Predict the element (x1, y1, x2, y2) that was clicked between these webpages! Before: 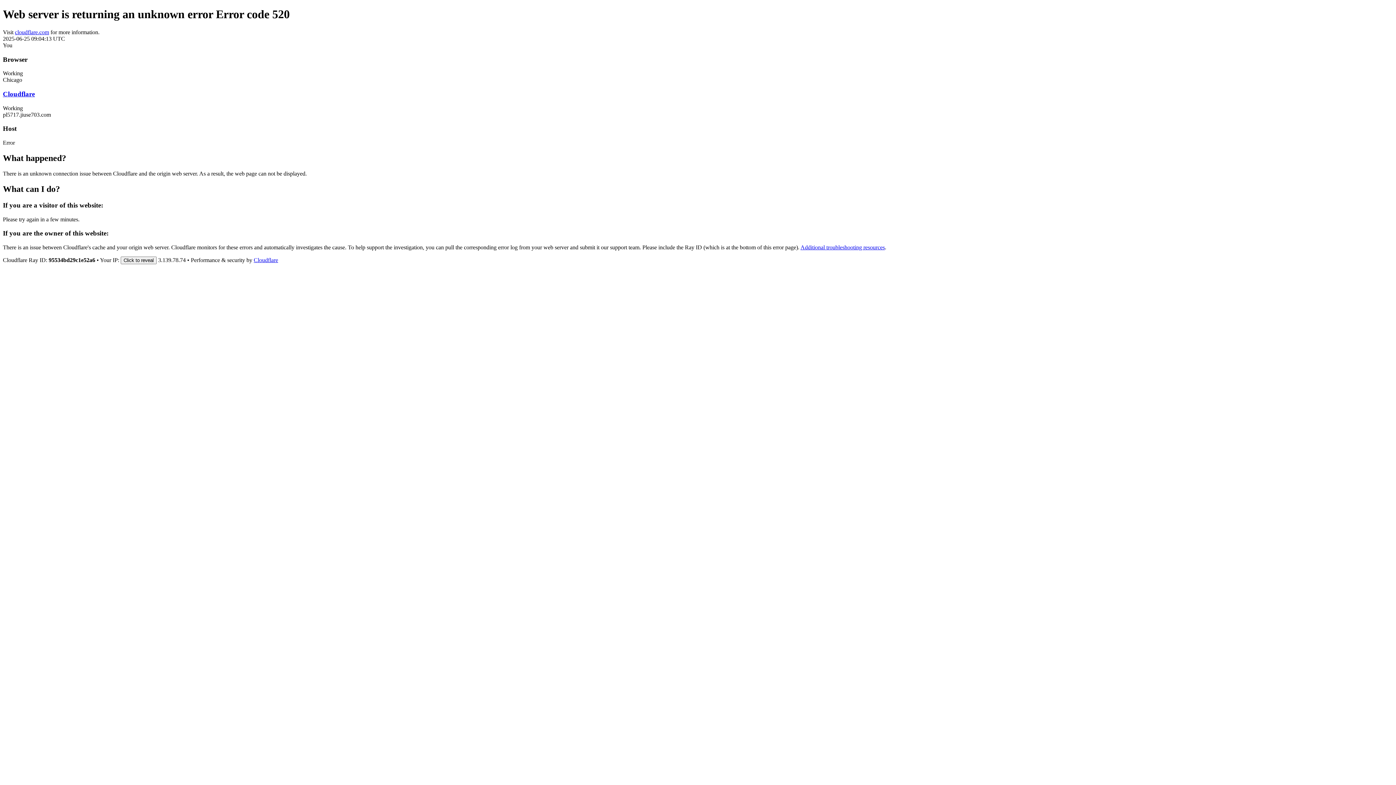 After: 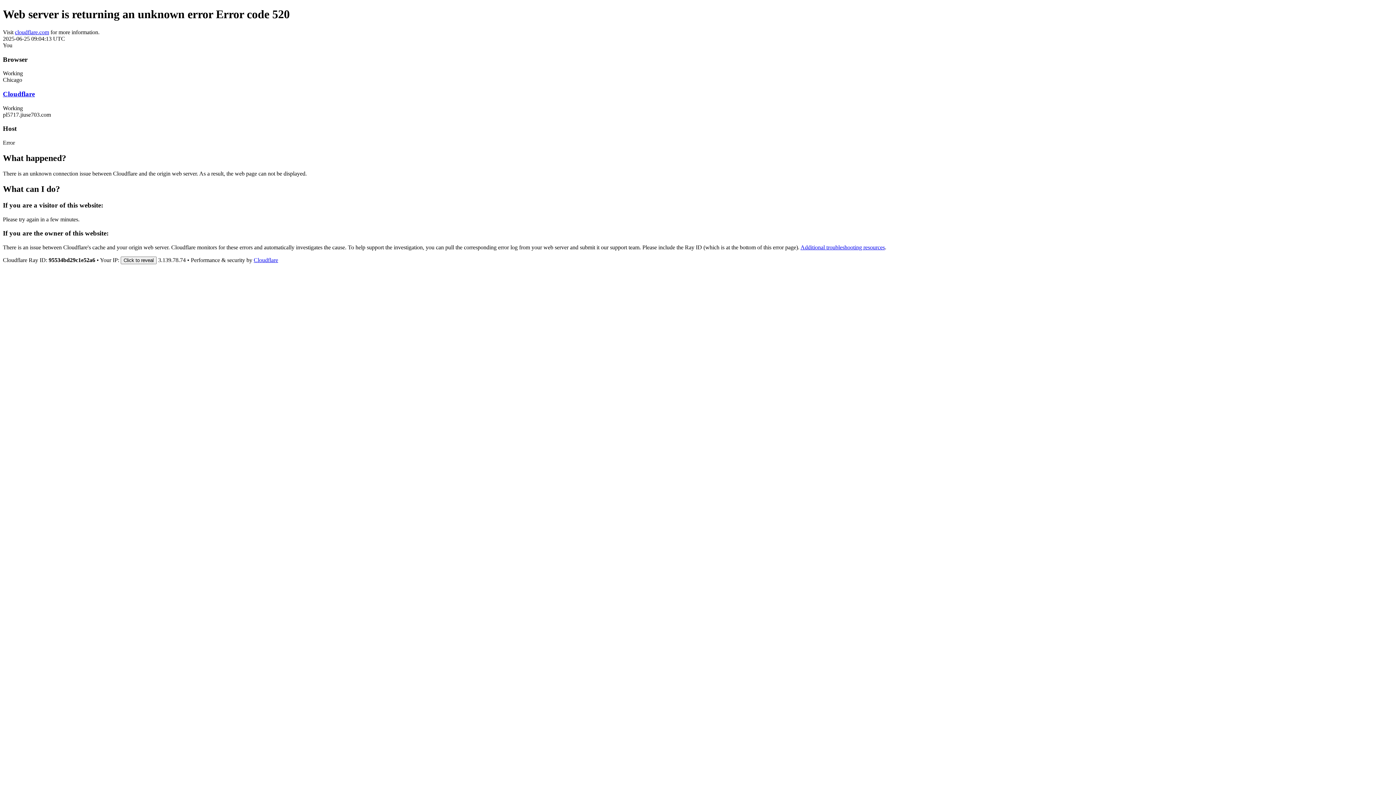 Action: bbox: (253, 257, 278, 263) label: Cloudflare